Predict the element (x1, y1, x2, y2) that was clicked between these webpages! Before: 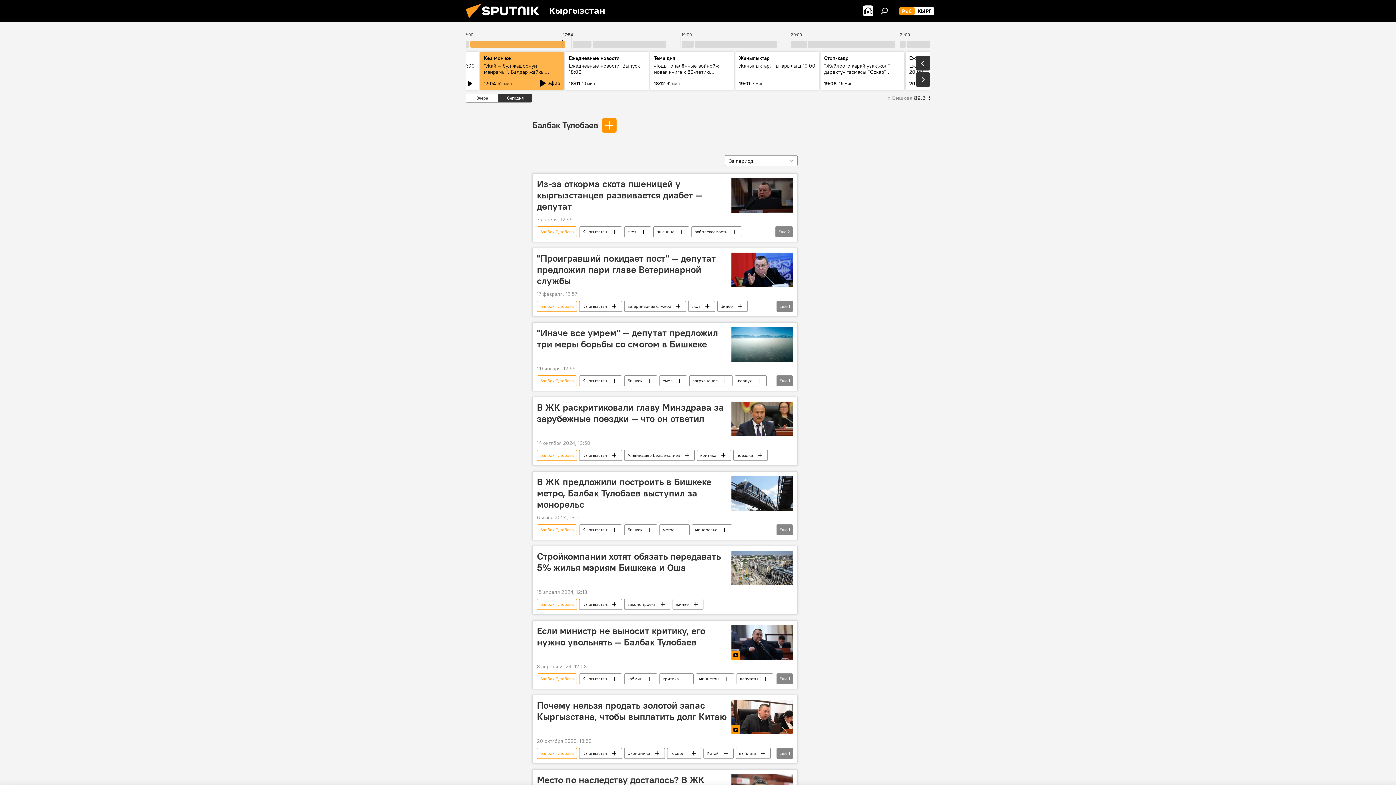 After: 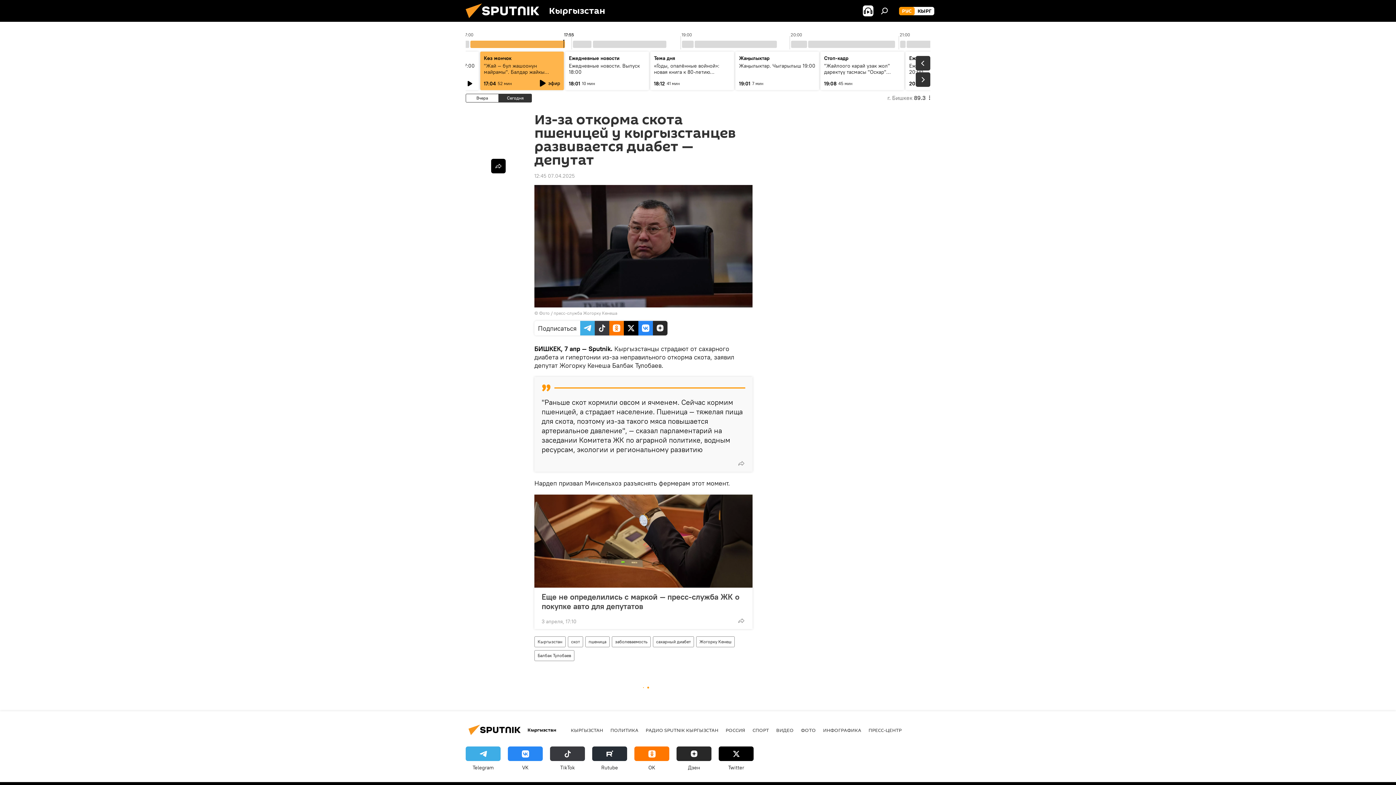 Action: bbox: (731, 178, 793, 212)